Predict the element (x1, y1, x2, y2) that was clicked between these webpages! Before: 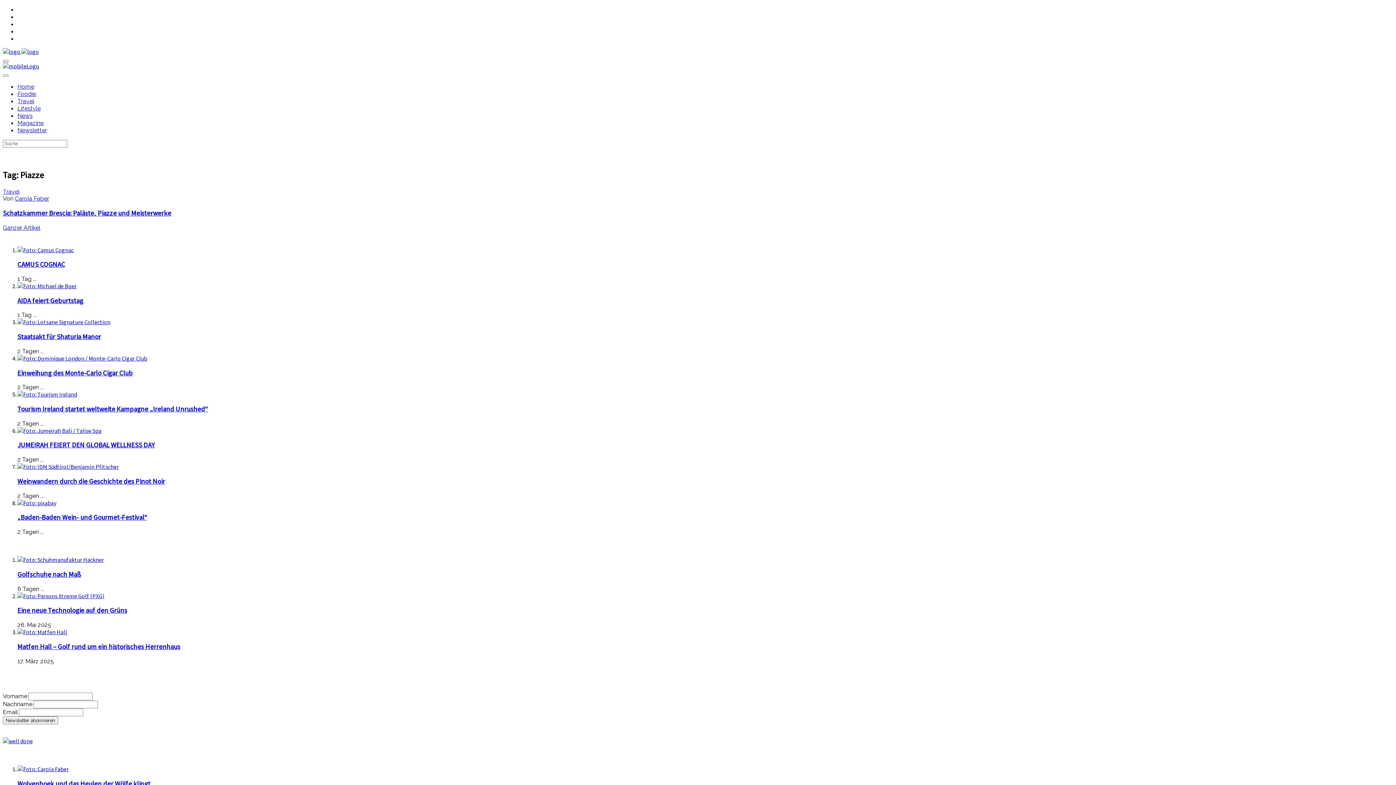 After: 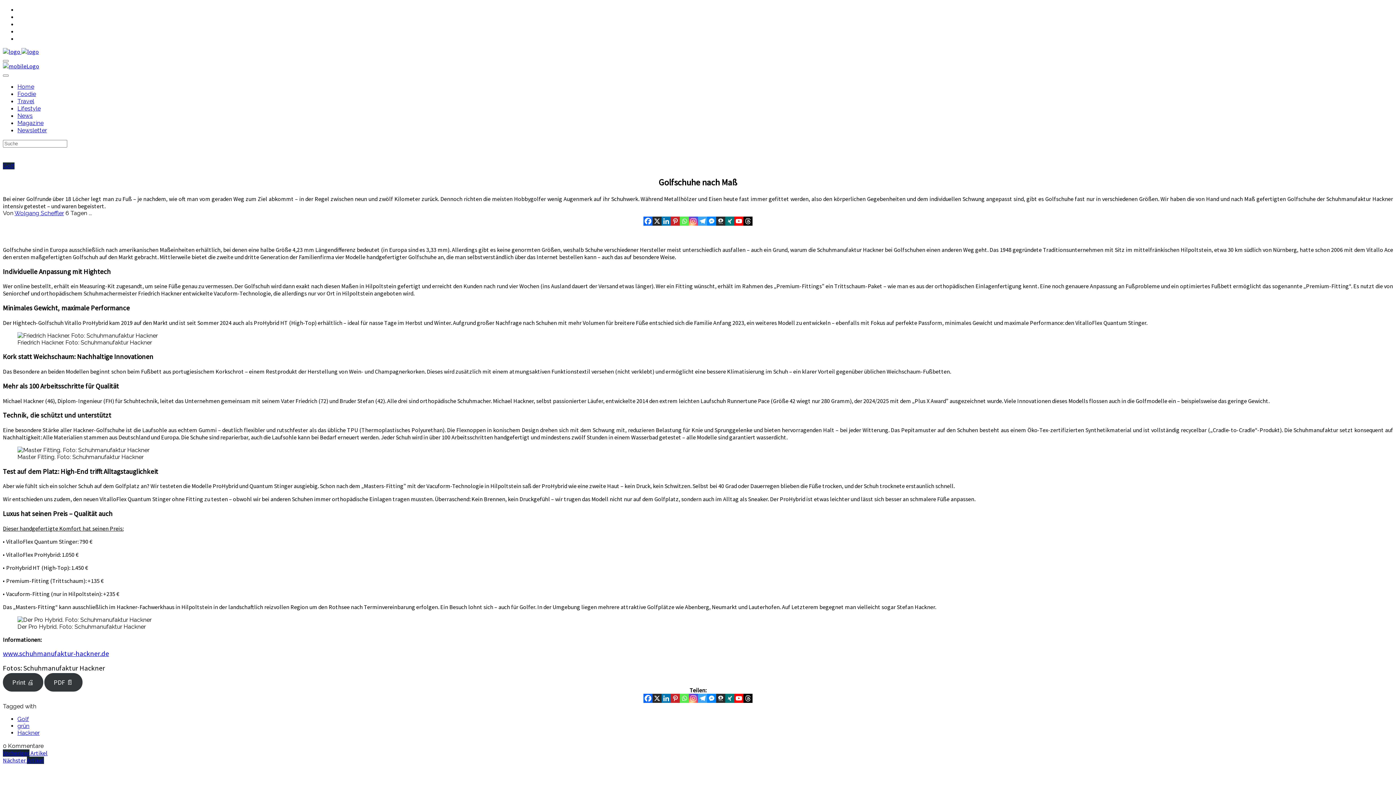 Action: bbox: (17, 570, 81, 578) label: Golfschuhe nach Maß